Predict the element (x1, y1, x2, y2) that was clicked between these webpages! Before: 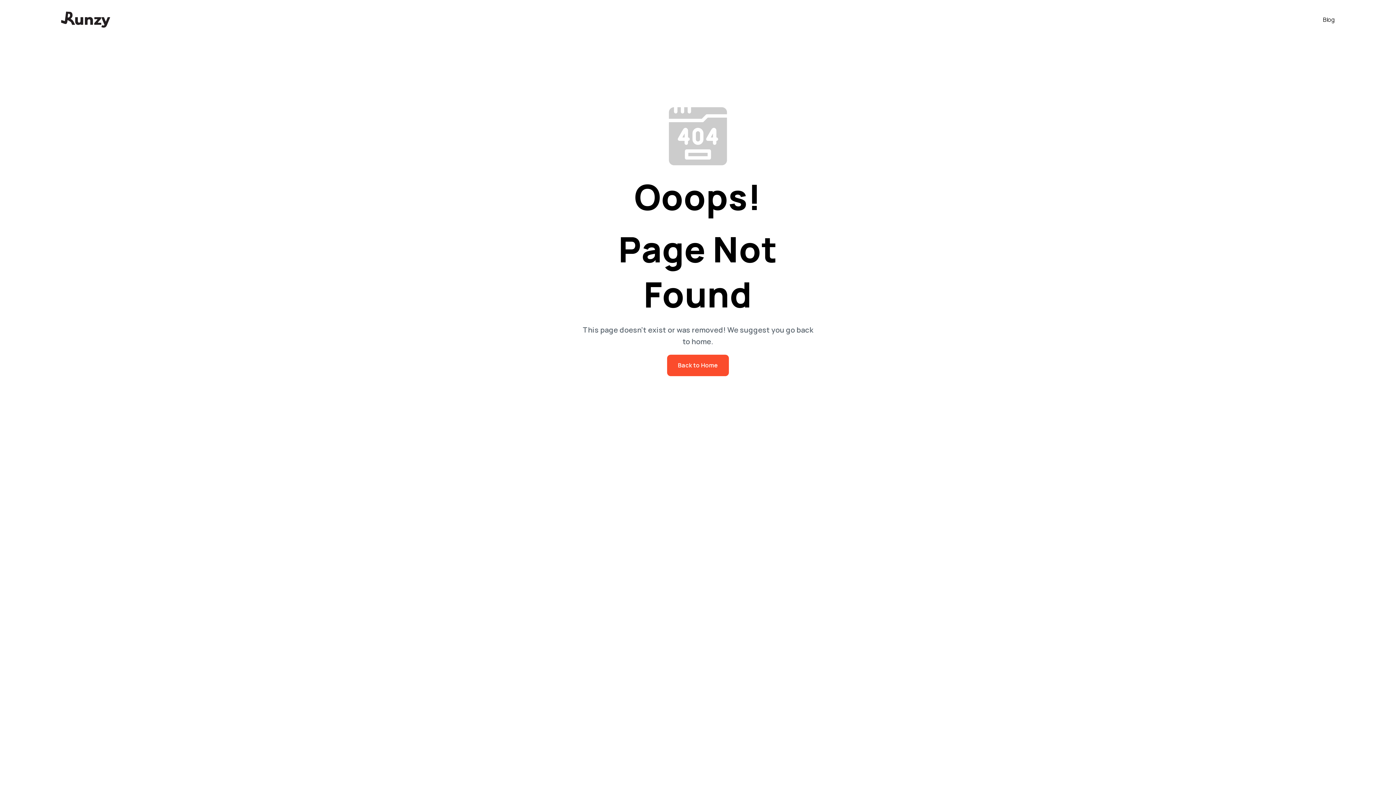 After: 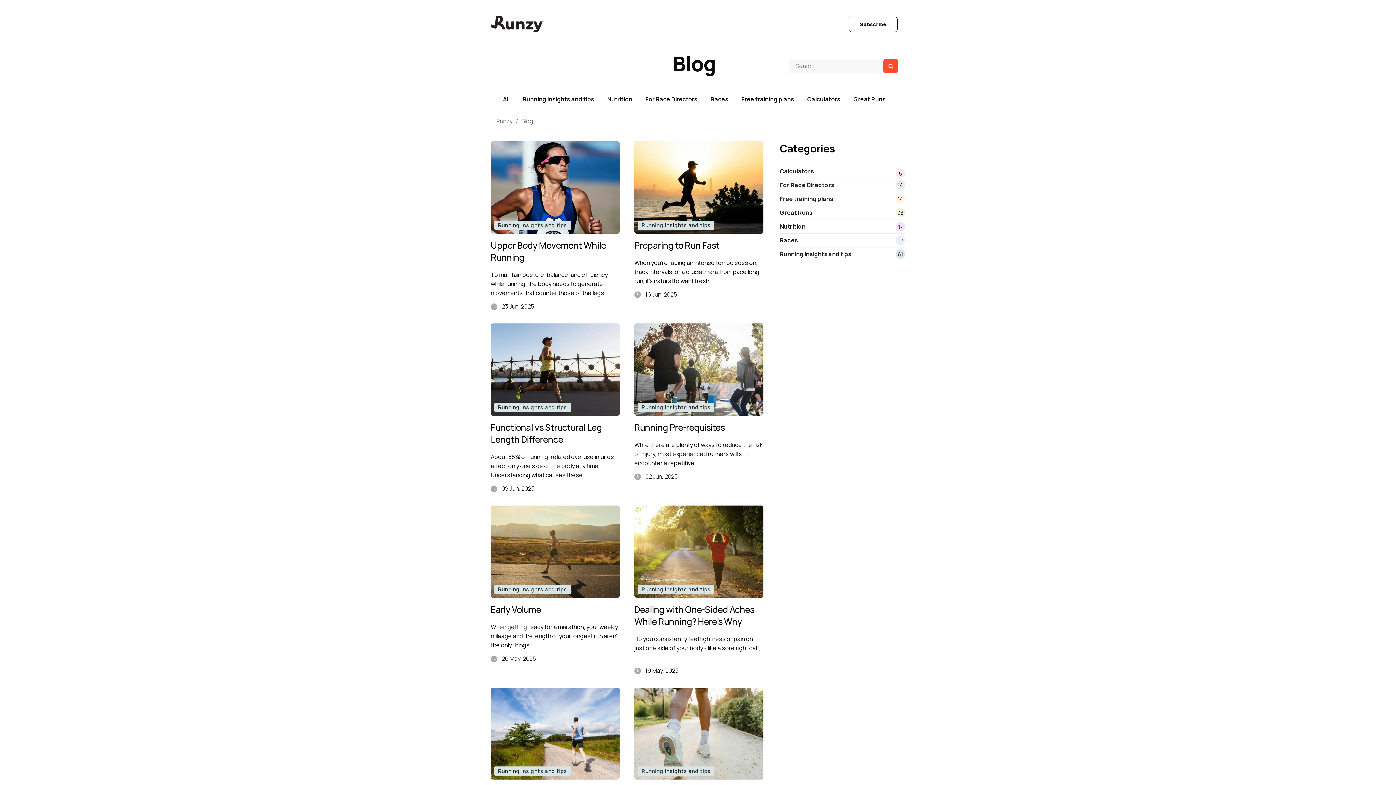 Action: bbox: (1323, 15, 1335, 23) label: Blog